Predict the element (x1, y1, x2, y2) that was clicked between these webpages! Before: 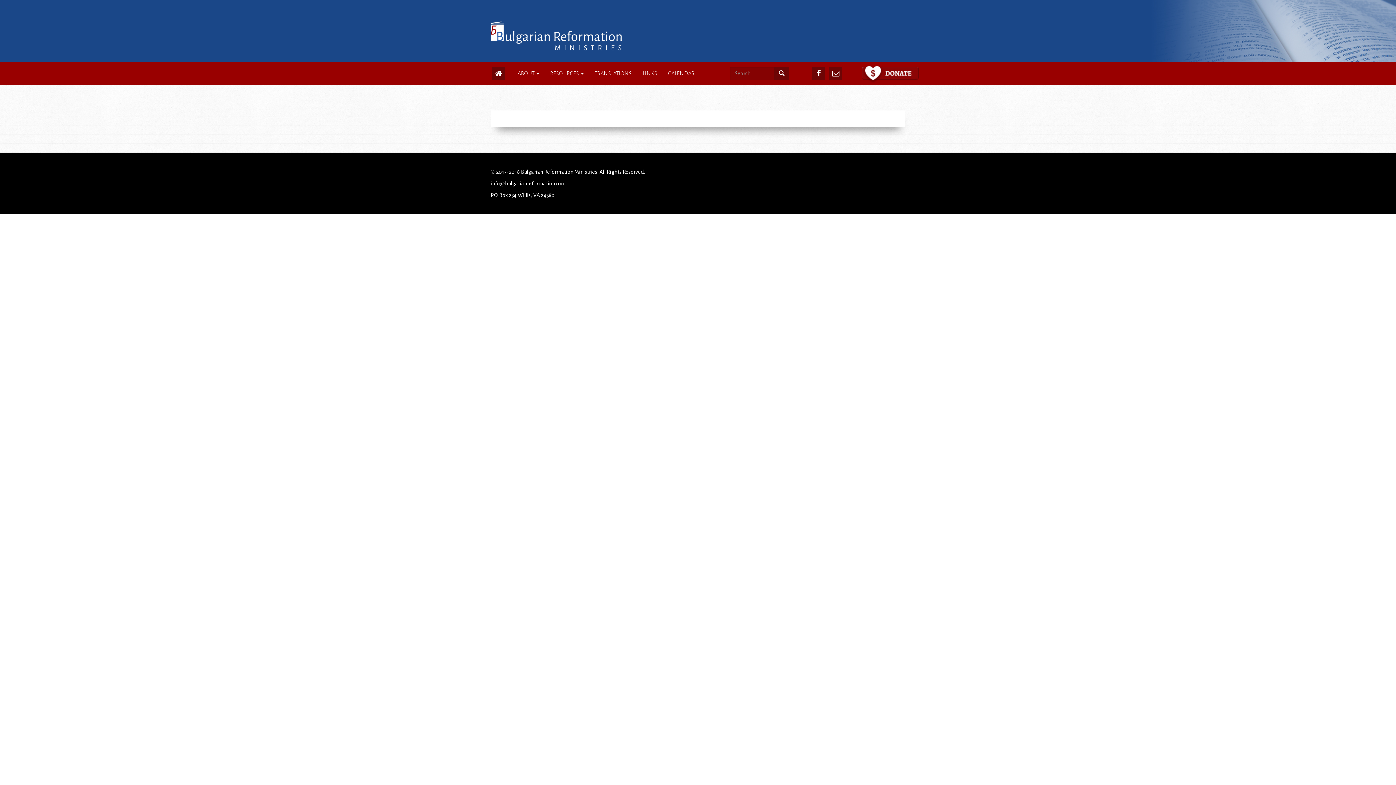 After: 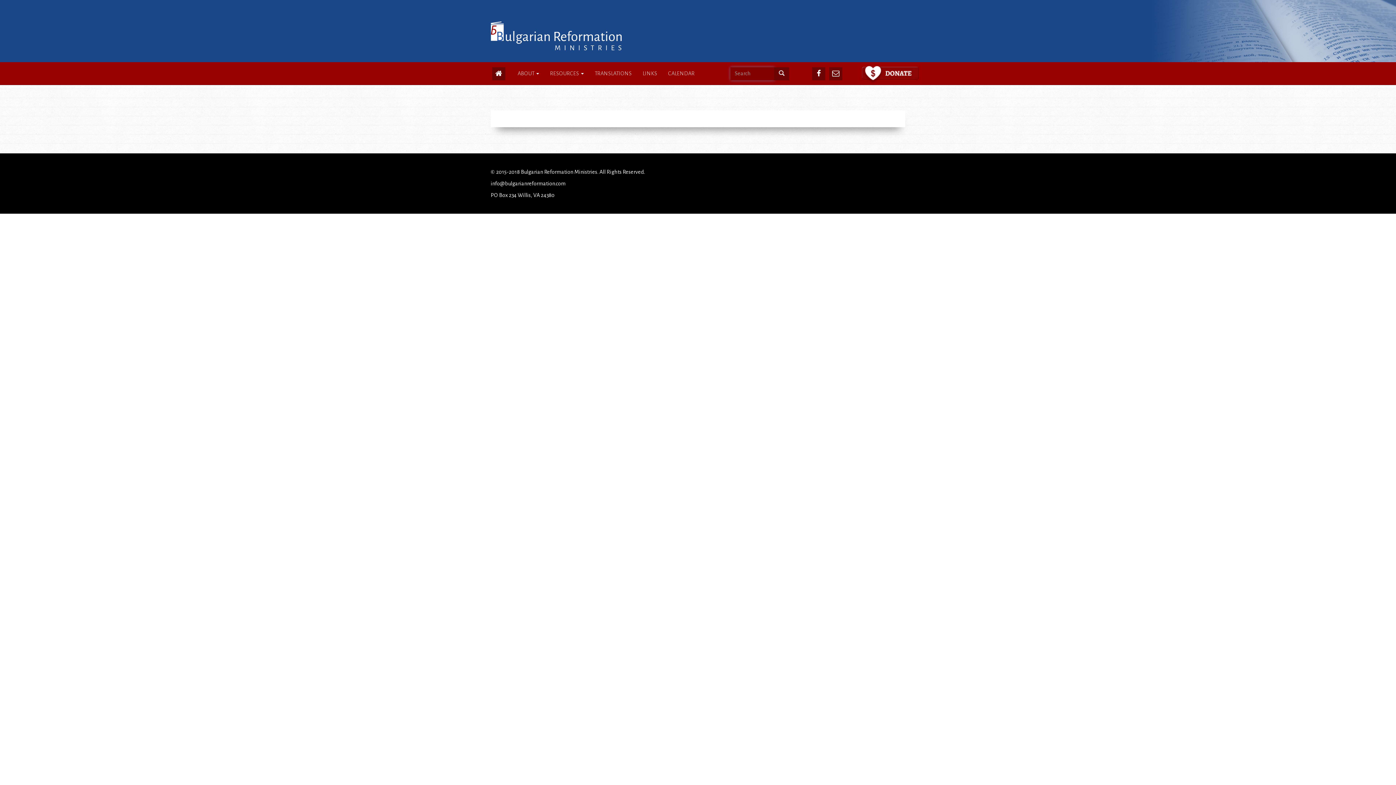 Action: bbox: (774, 67, 789, 80)